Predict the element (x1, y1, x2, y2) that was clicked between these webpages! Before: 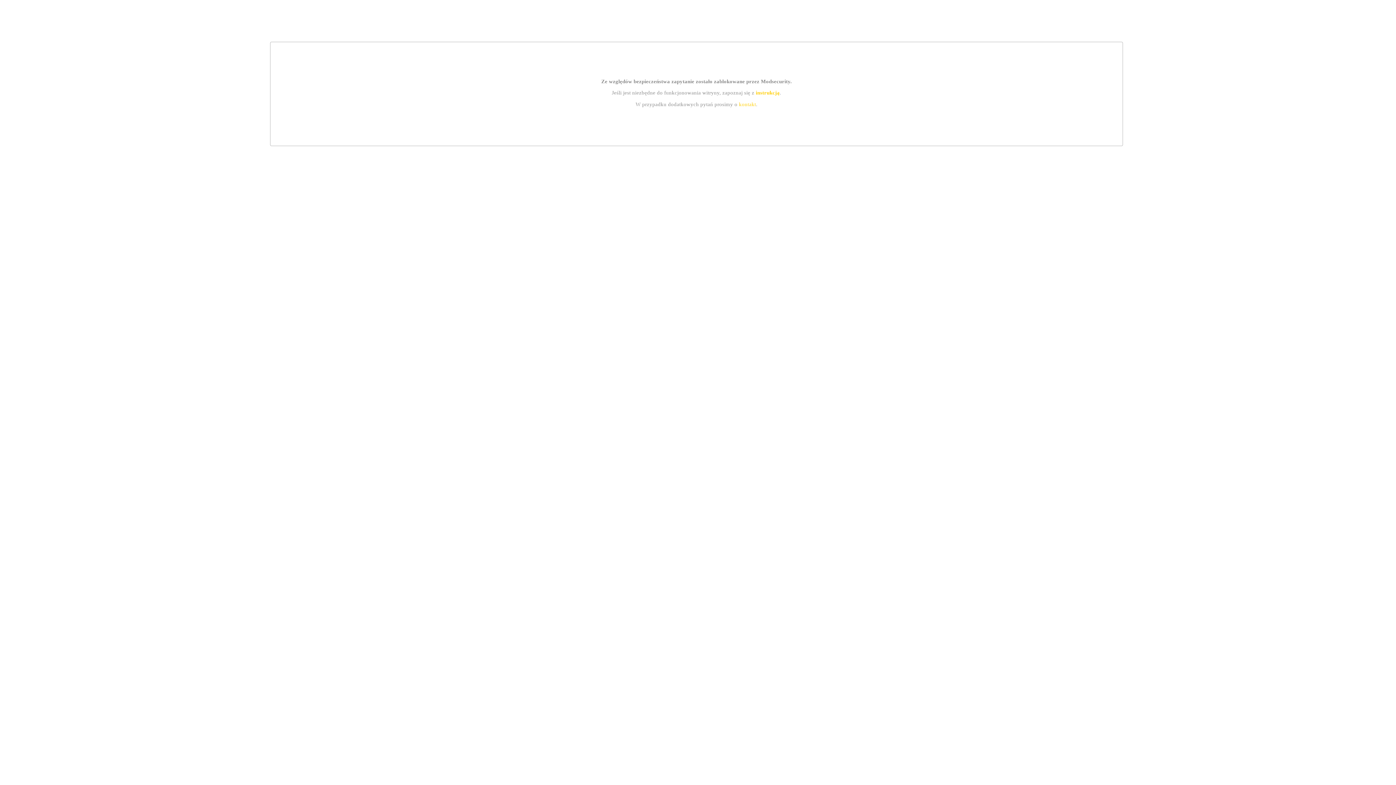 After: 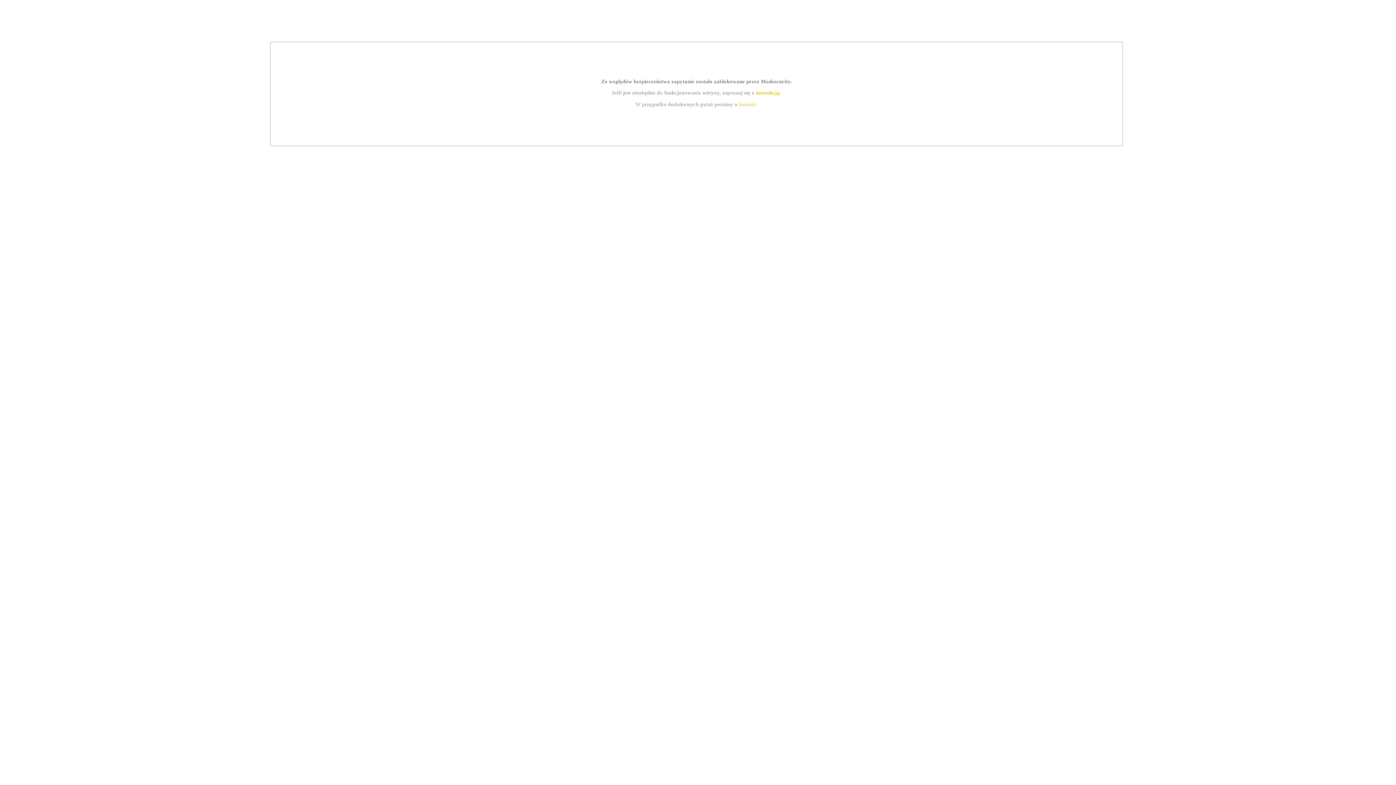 Action: label: kontakt bbox: (739, 101, 756, 107)